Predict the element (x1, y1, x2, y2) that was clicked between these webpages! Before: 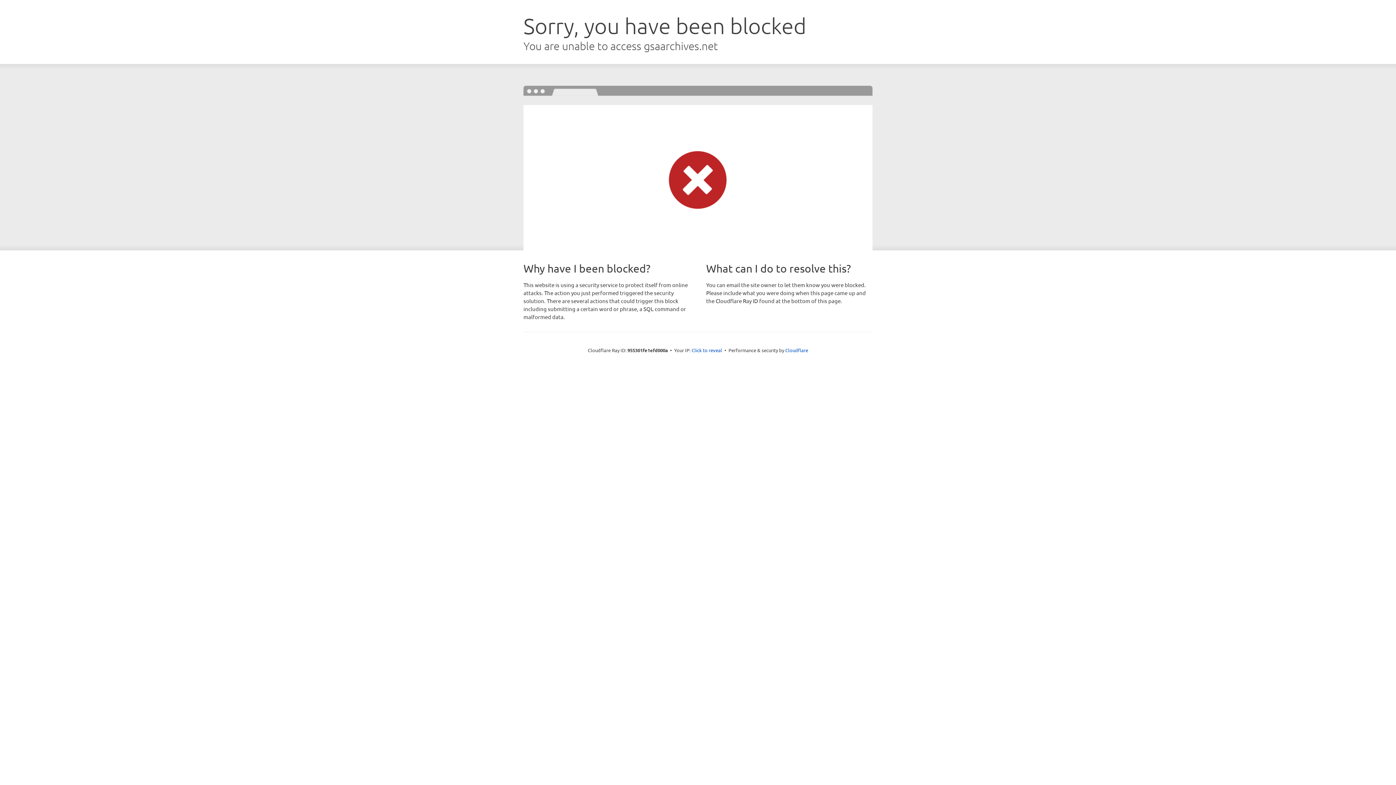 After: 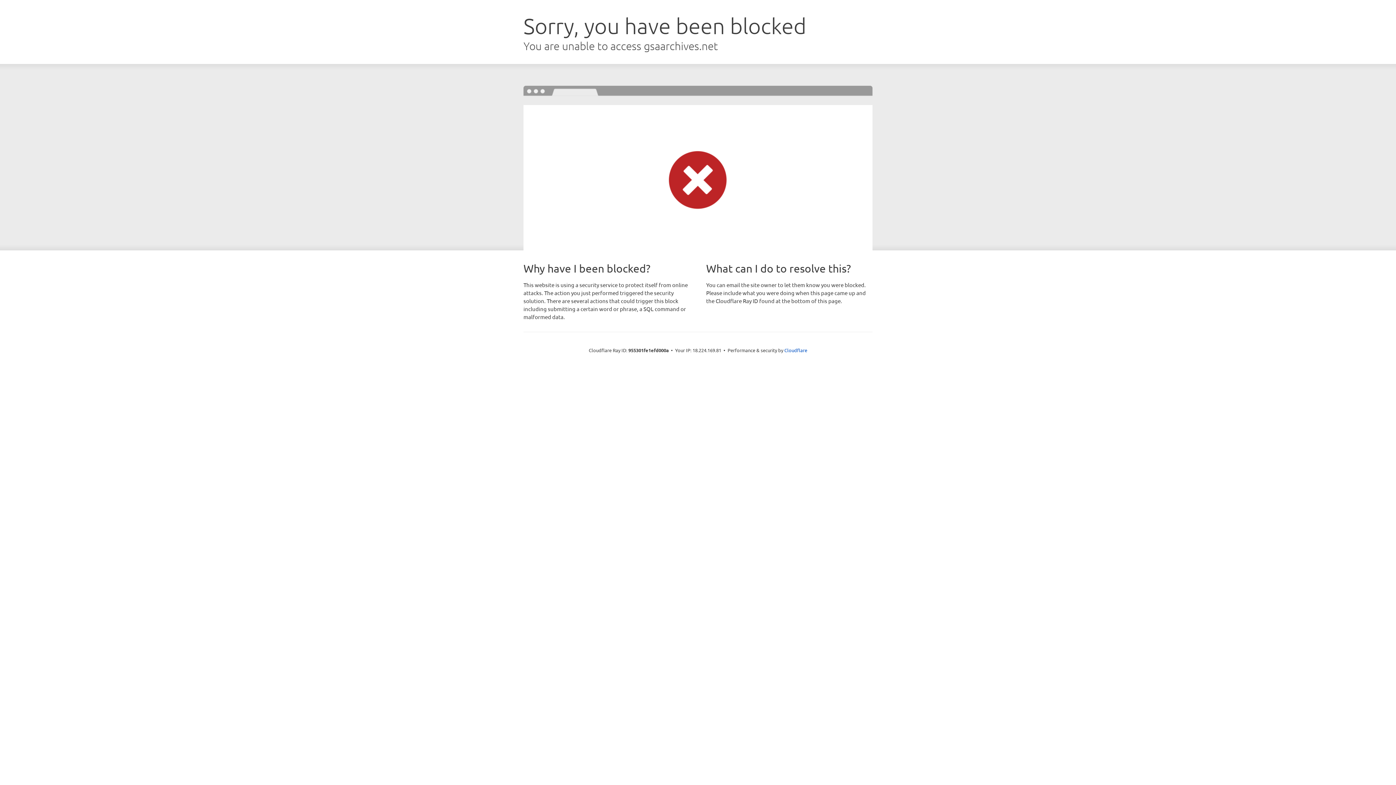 Action: label: Click to reveal bbox: (691, 346, 722, 353)